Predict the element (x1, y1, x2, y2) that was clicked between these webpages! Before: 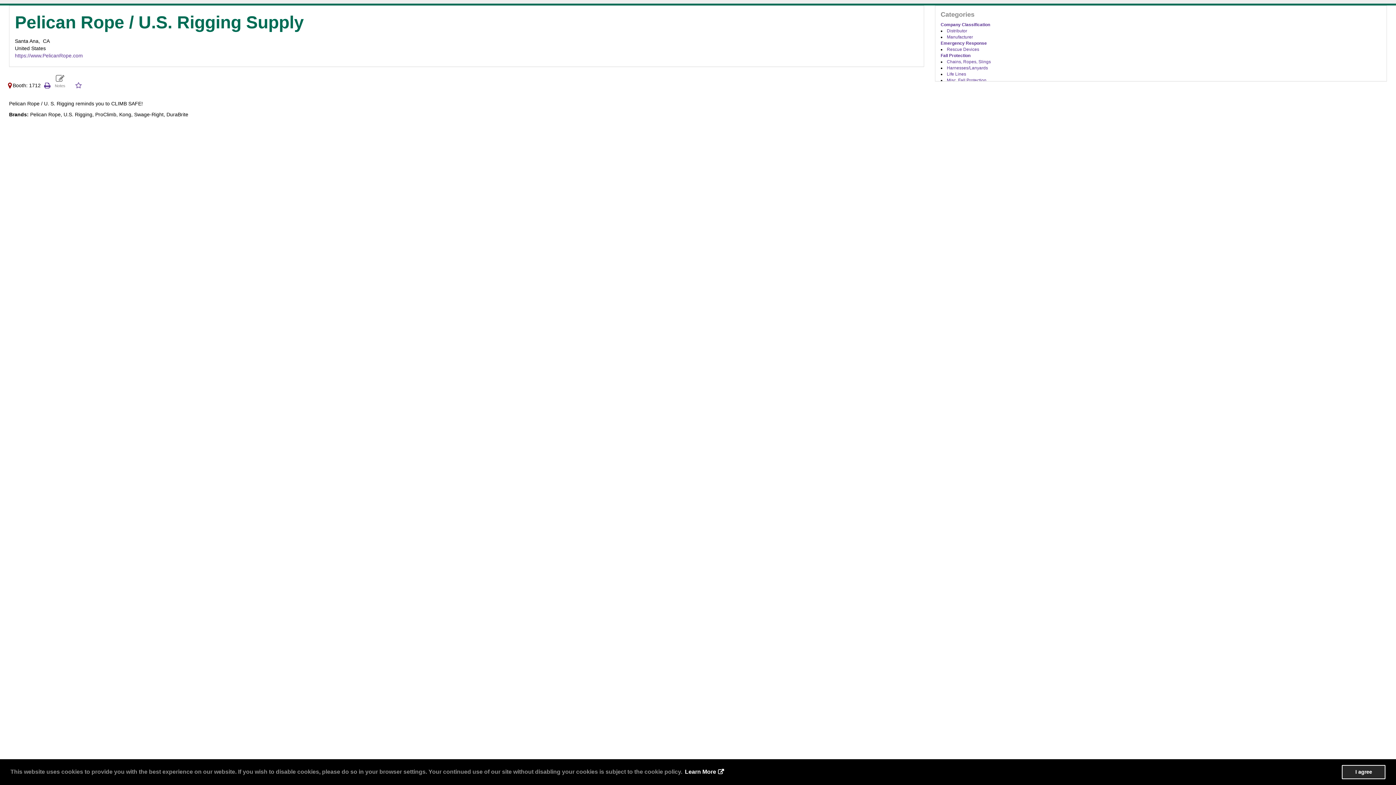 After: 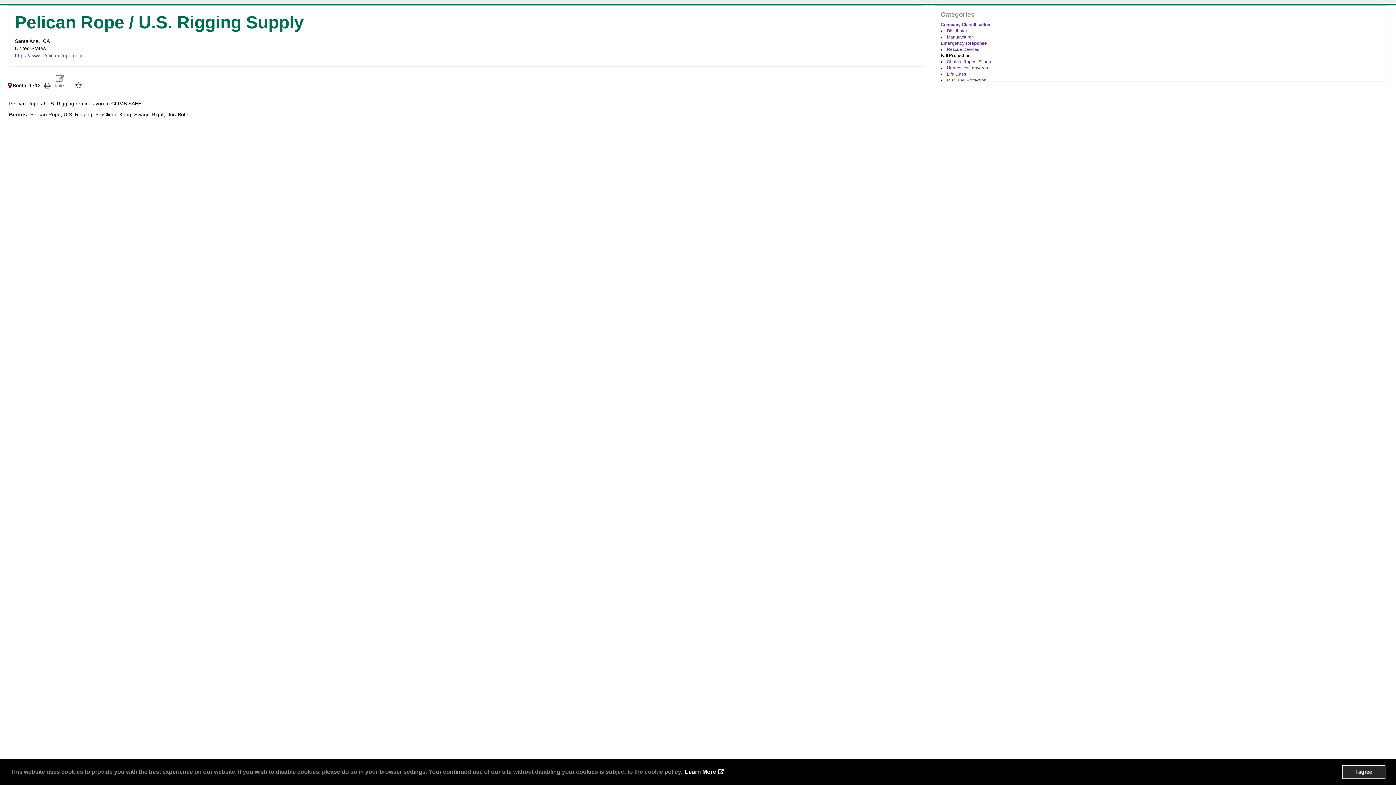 Action: label: Fall Protection bbox: (940, 53, 970, 58)